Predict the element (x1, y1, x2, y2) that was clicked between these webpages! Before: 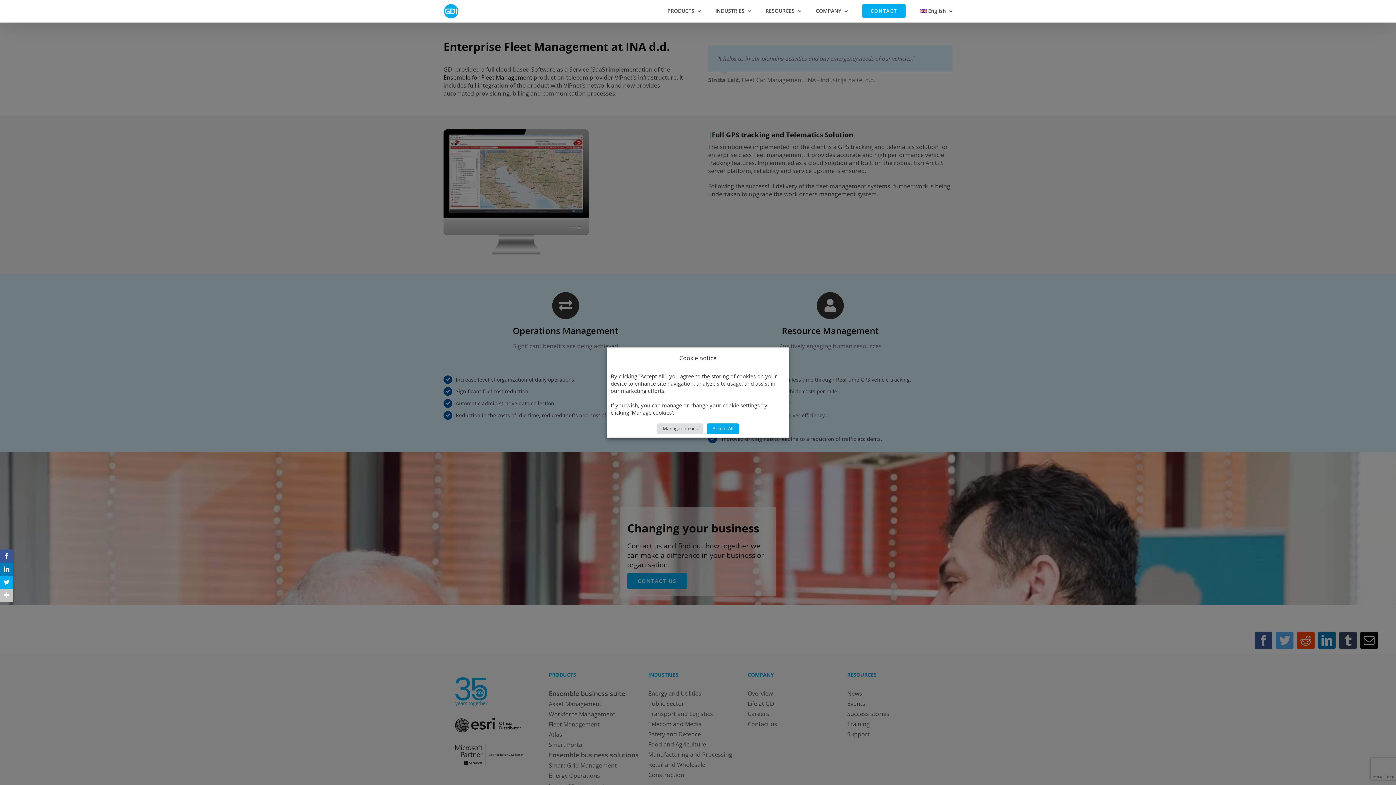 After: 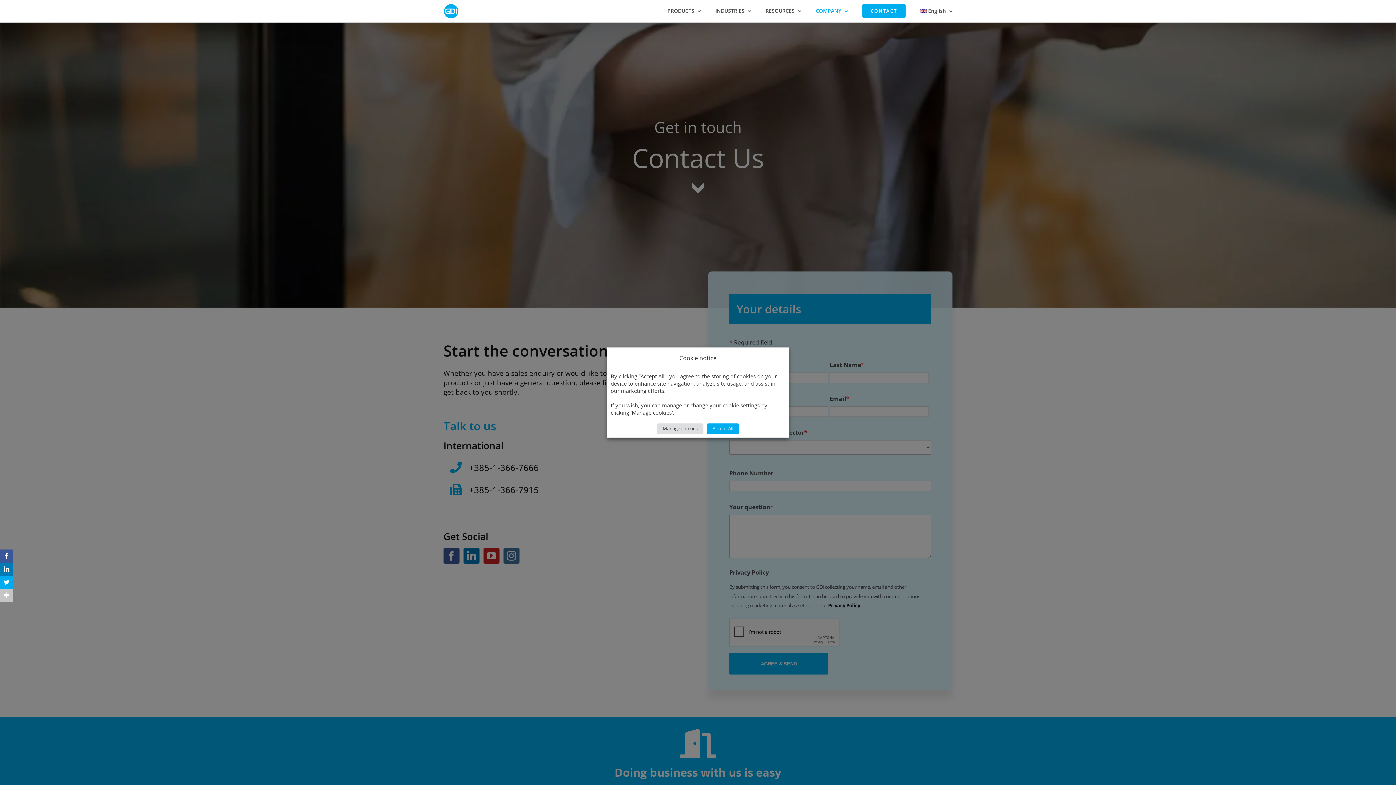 Action: bbox: (862, 0, 905, 21) label: CONTACT